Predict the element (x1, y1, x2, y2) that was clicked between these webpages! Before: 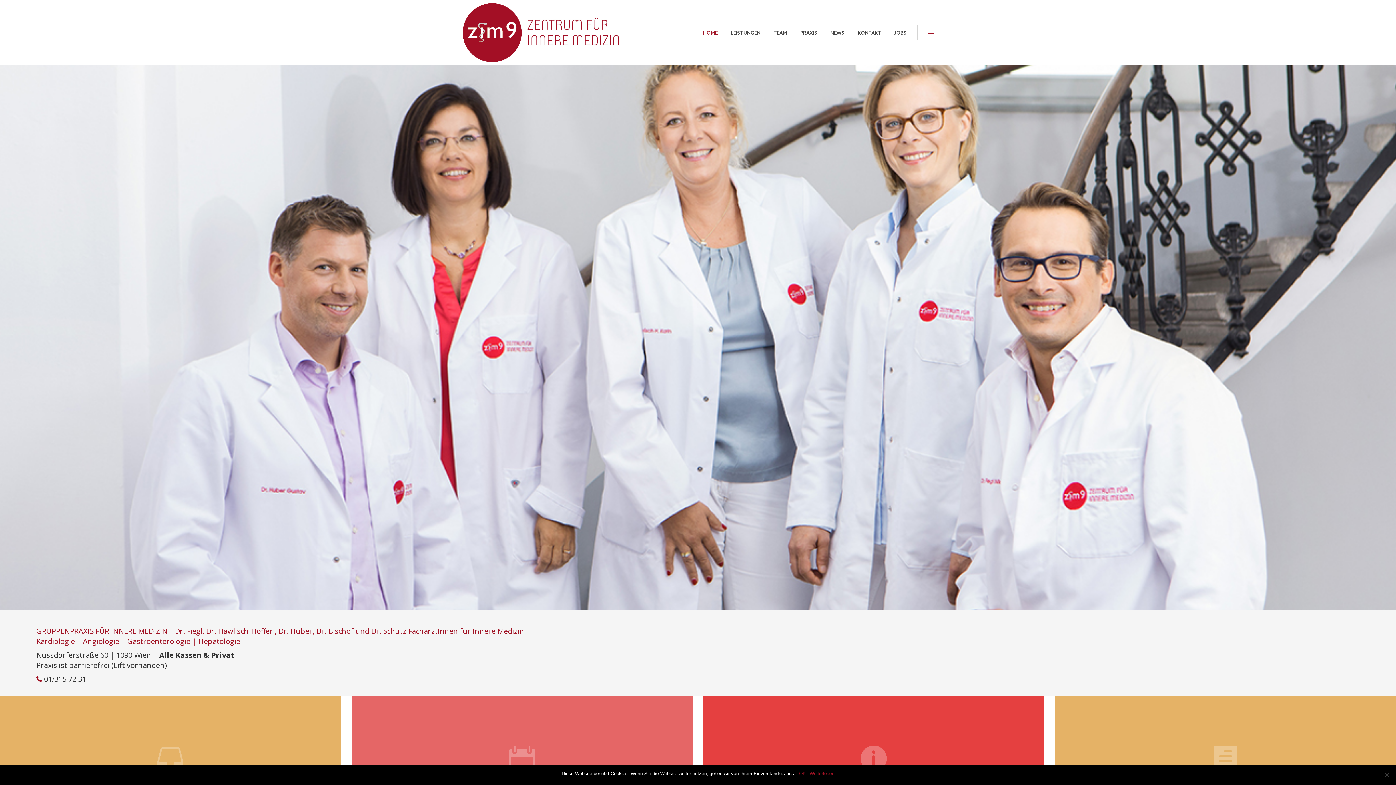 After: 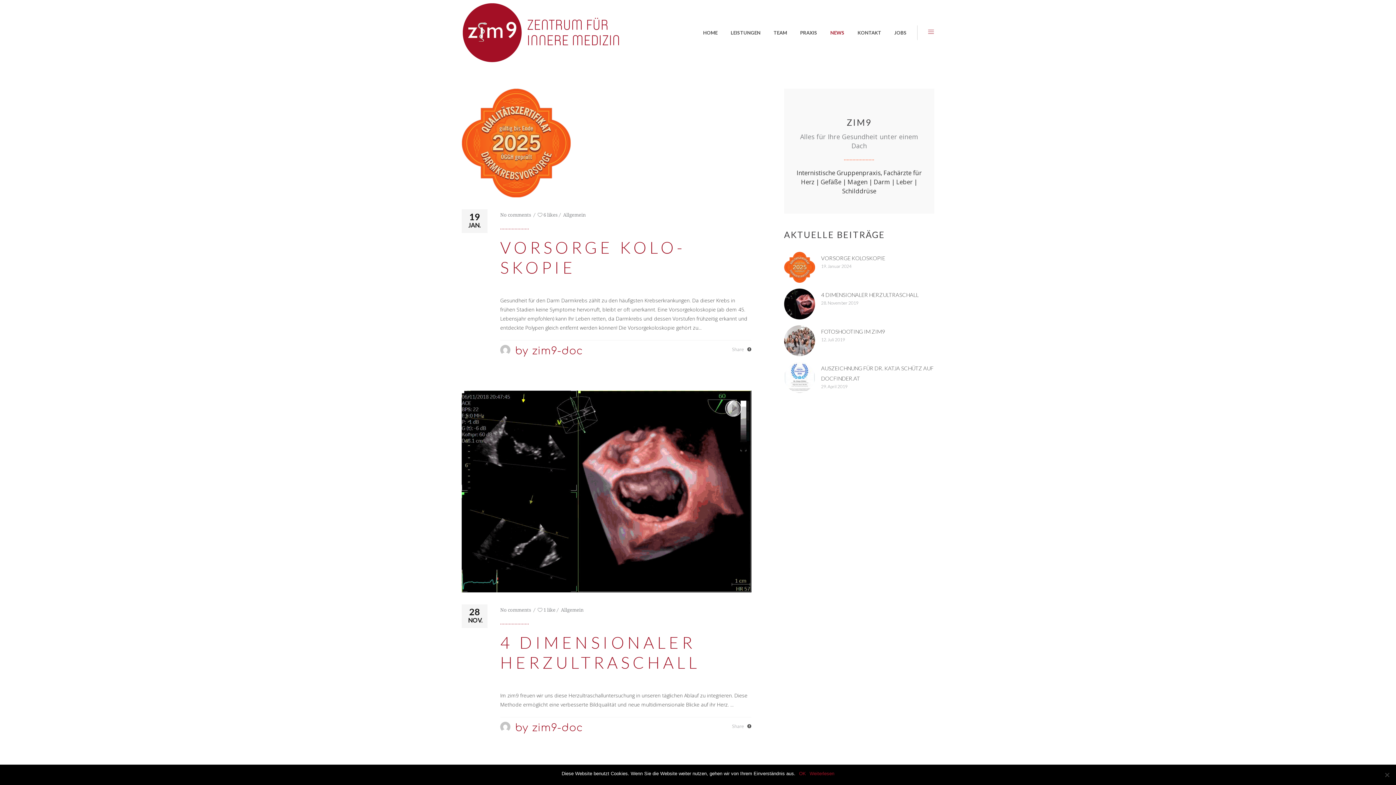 Action: bbox: (824, 0, 851, 65) label: NEWS